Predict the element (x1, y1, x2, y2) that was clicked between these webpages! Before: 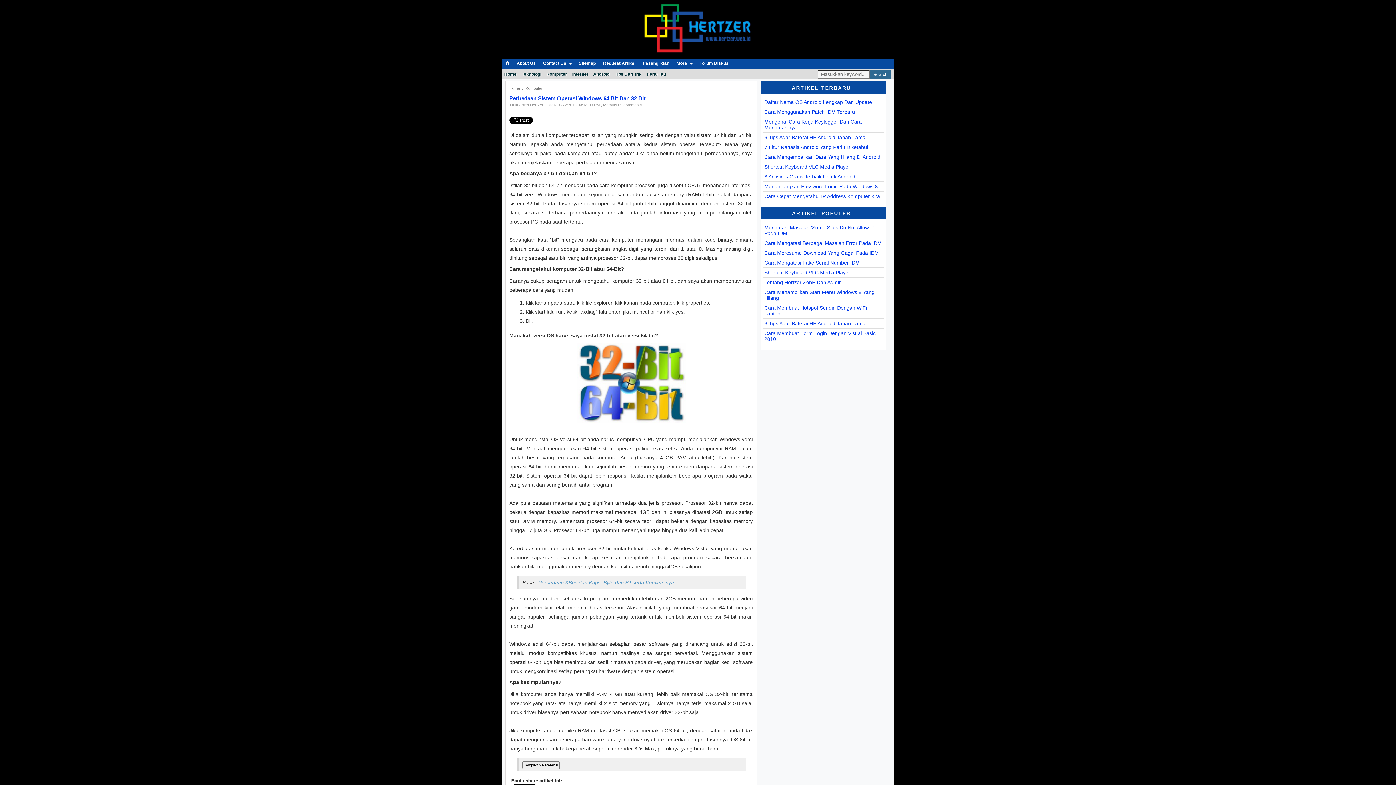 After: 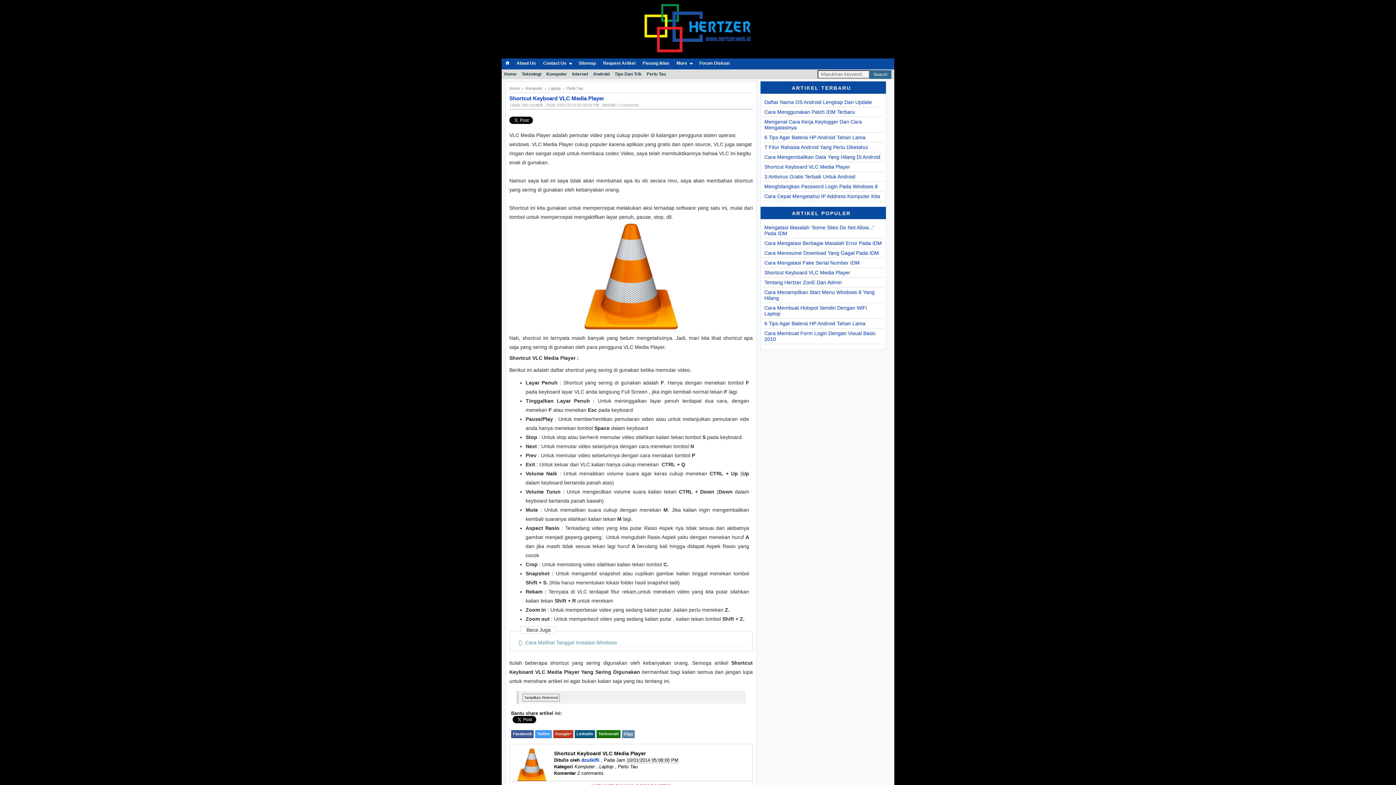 Action: bbox: (764, 164, 850, 169) label: Shortcut Keyboard VLC Media Player